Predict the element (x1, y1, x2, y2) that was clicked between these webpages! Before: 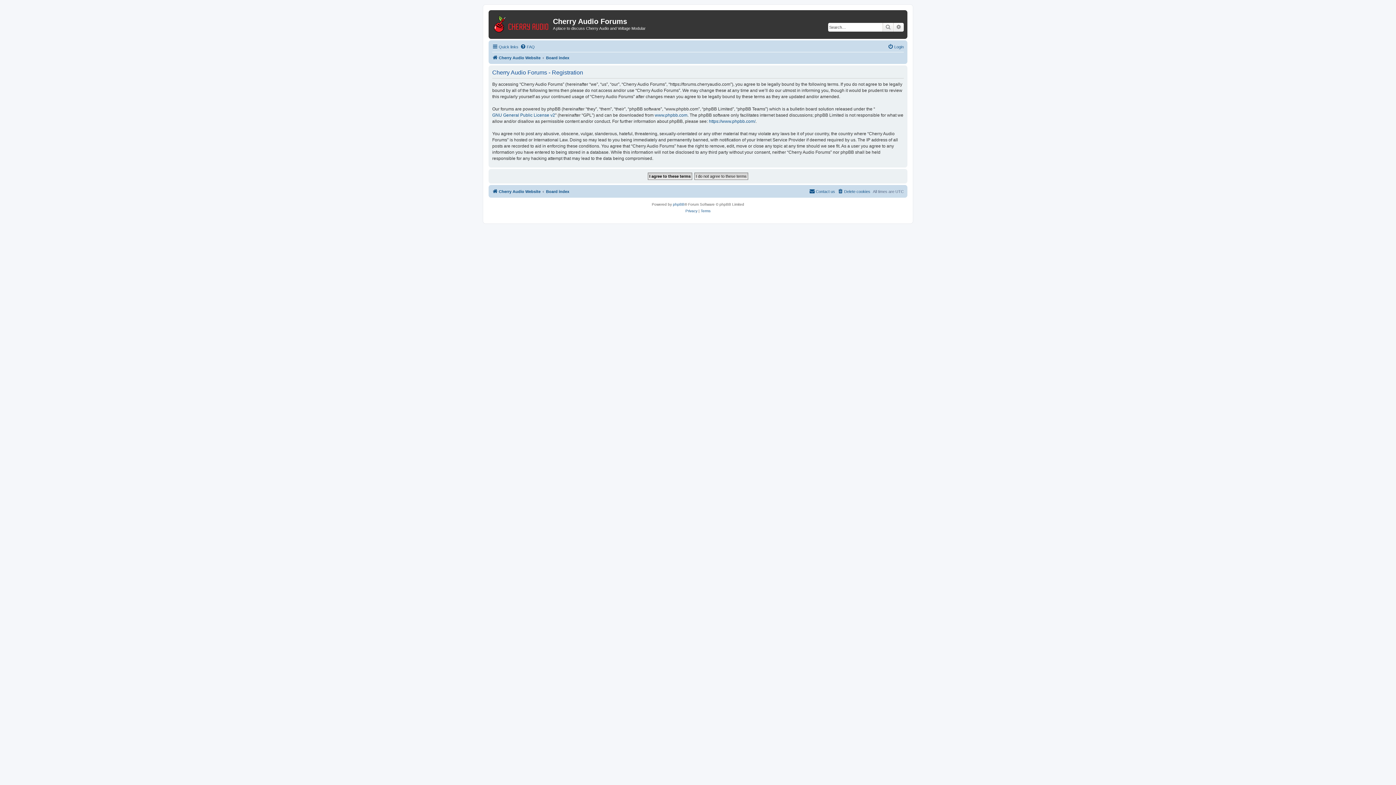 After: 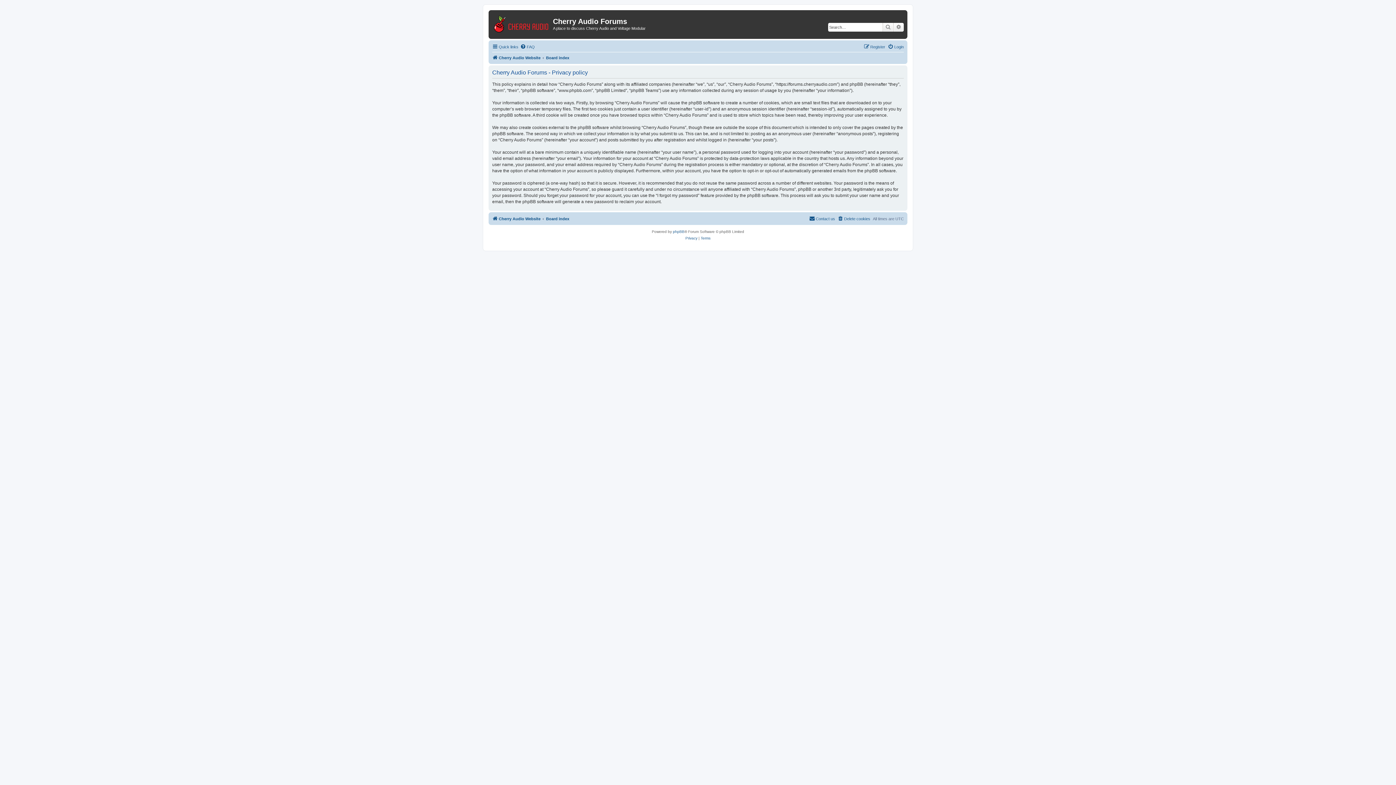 Action: label: Privacy bbox: (685, 207, 697, 214)